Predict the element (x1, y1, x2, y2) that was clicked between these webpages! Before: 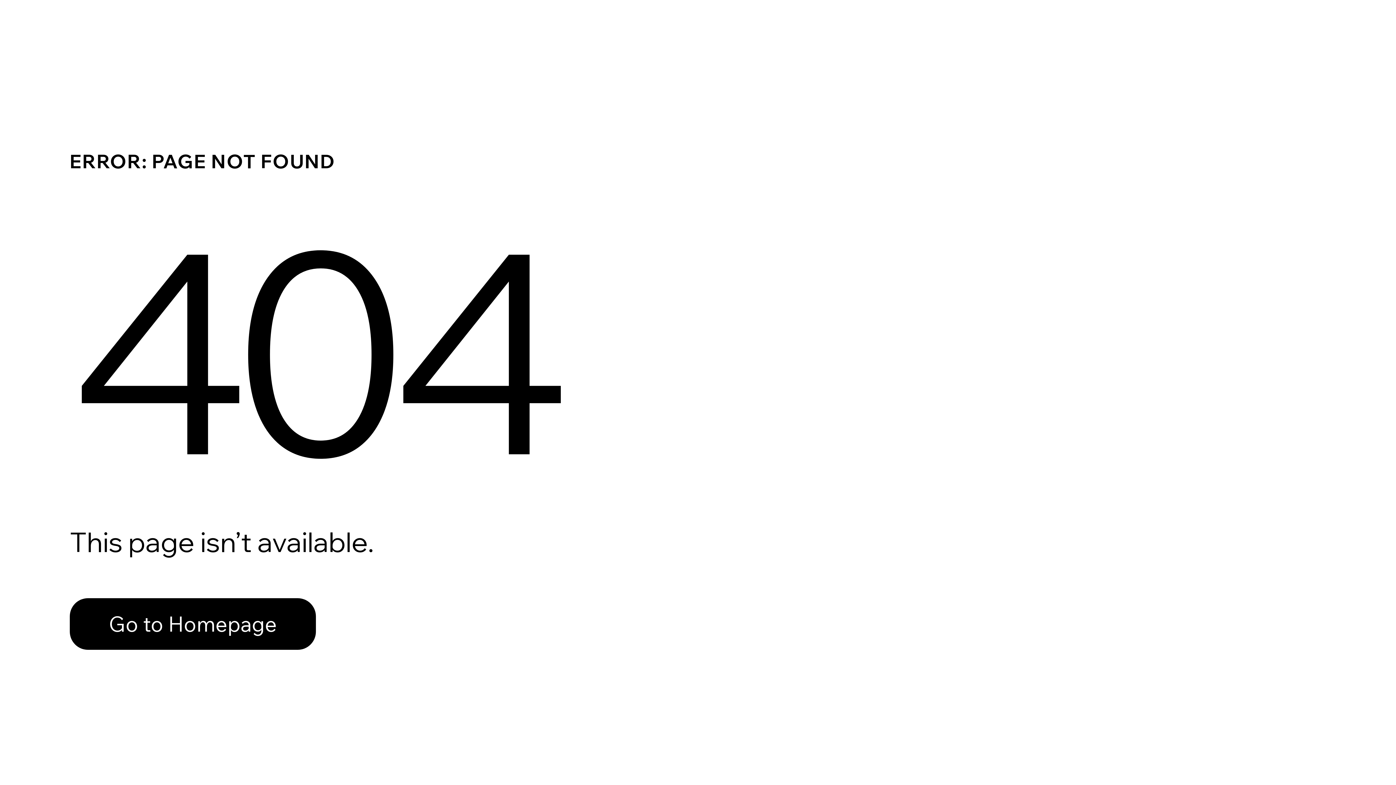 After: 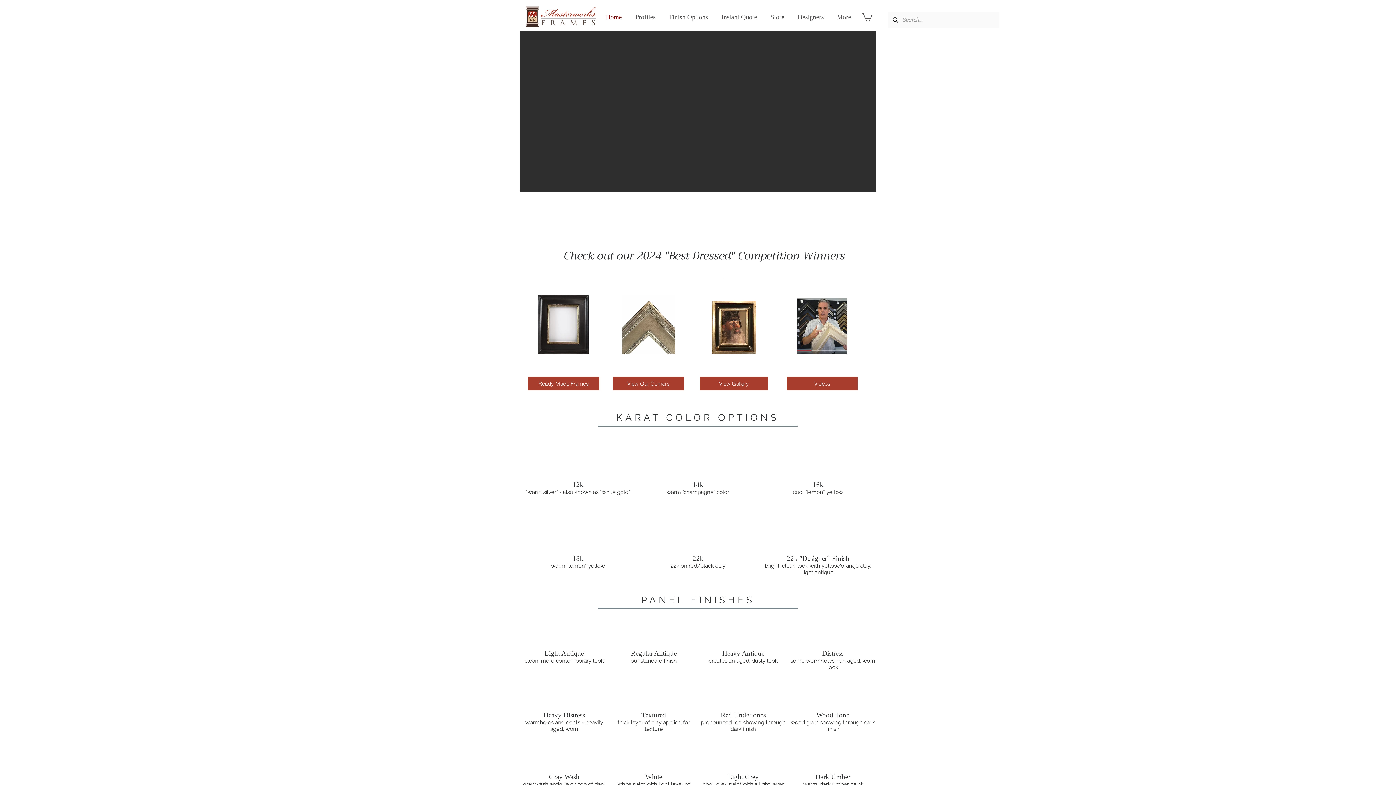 Action: bbox: (69, 582, 768, 659) label: Go to Homepage